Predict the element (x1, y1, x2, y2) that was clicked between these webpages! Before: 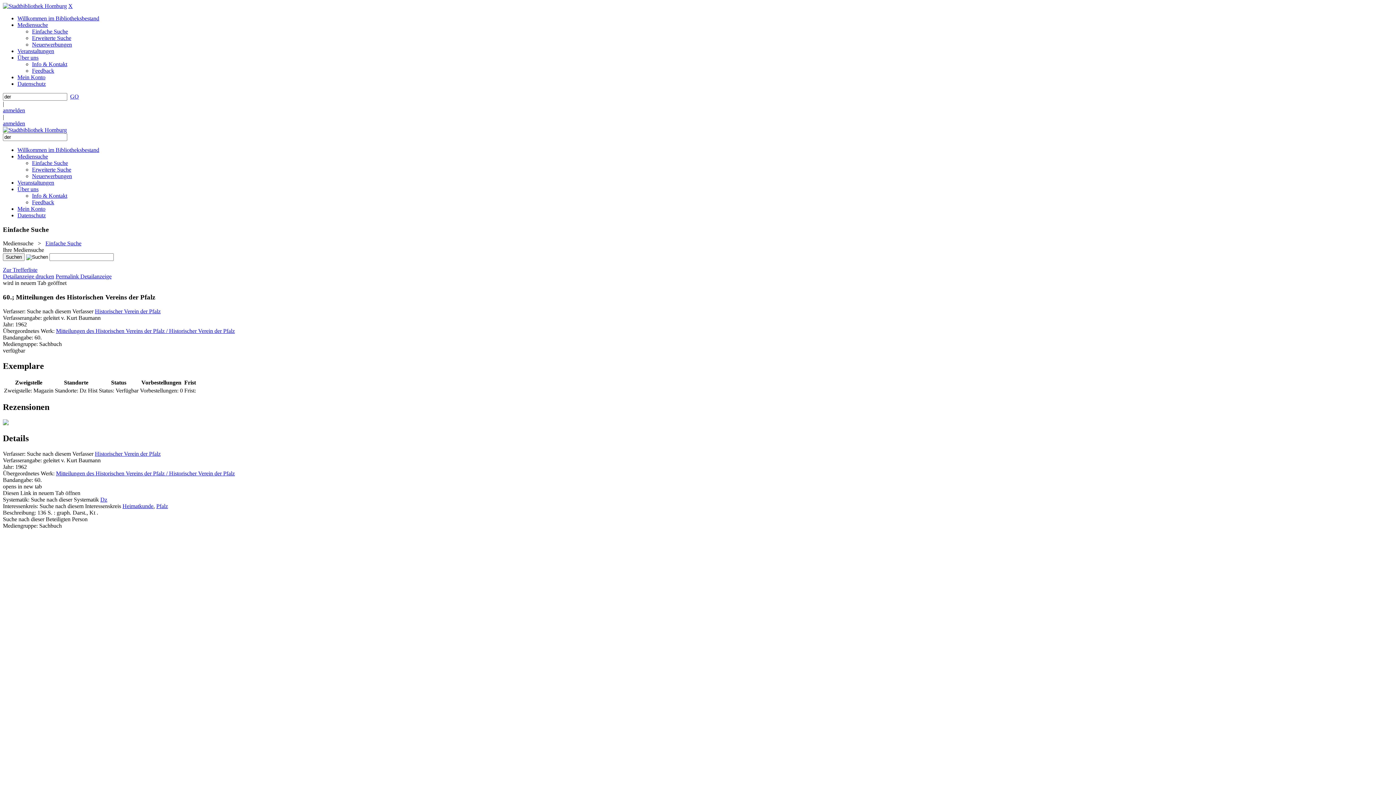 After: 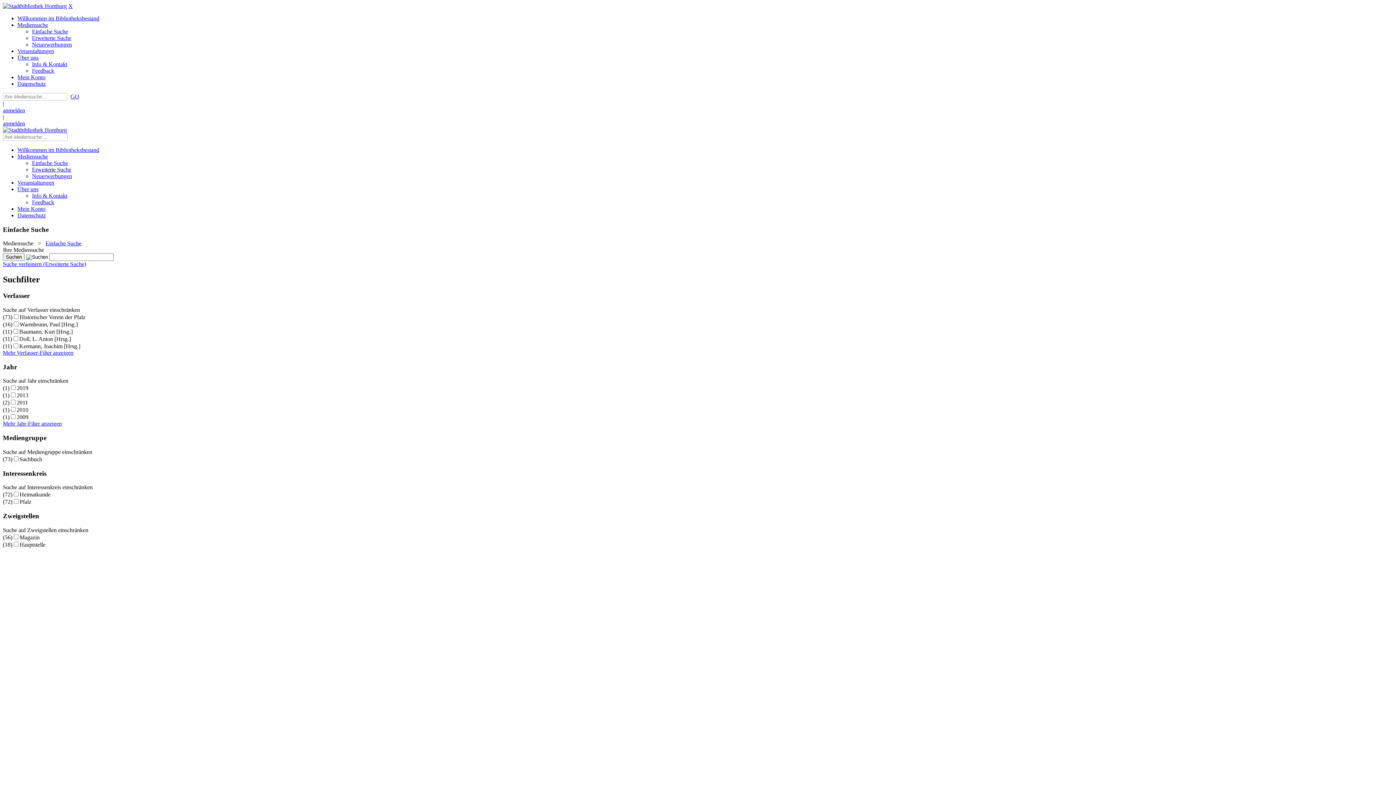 Action: label: Historischer Verein der Pfalz bbox: (94, 308, 160, 314)